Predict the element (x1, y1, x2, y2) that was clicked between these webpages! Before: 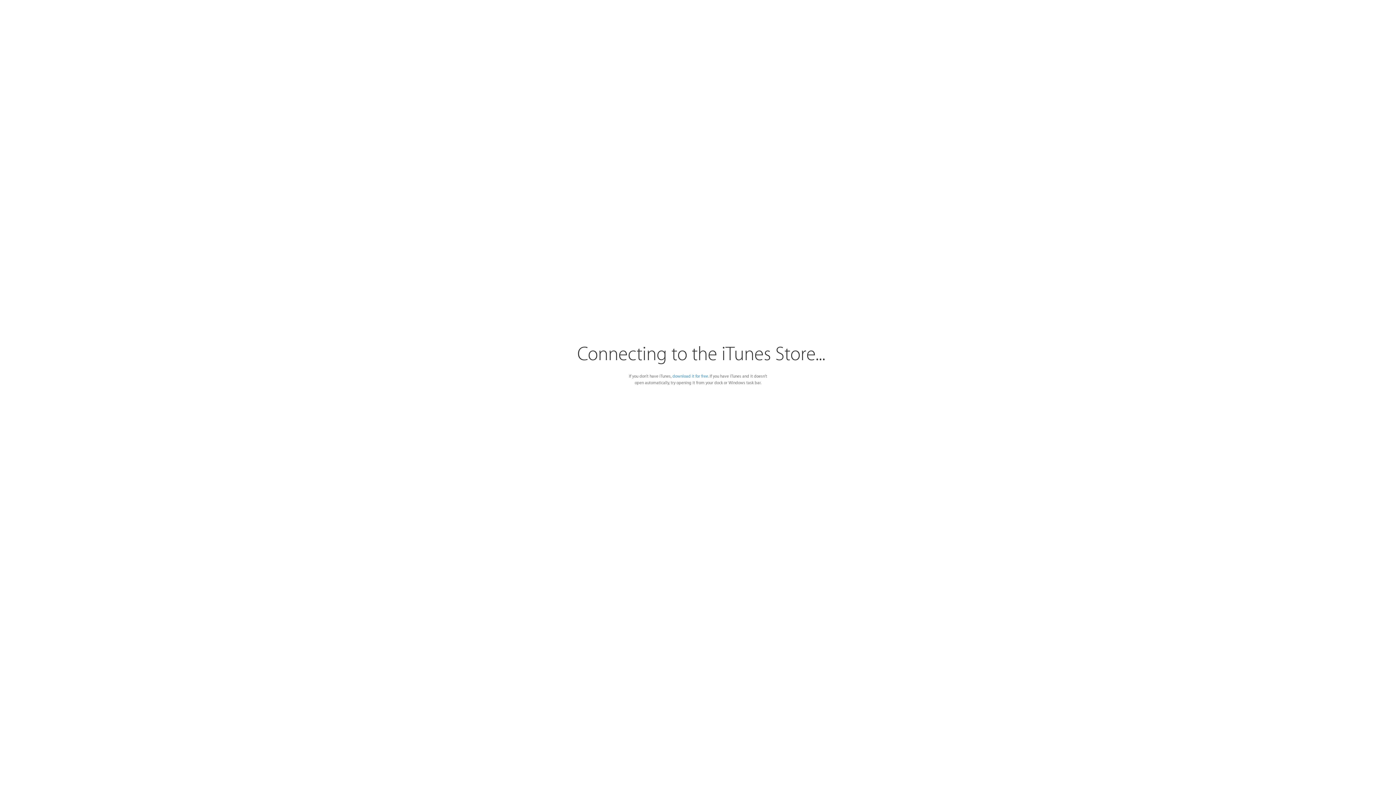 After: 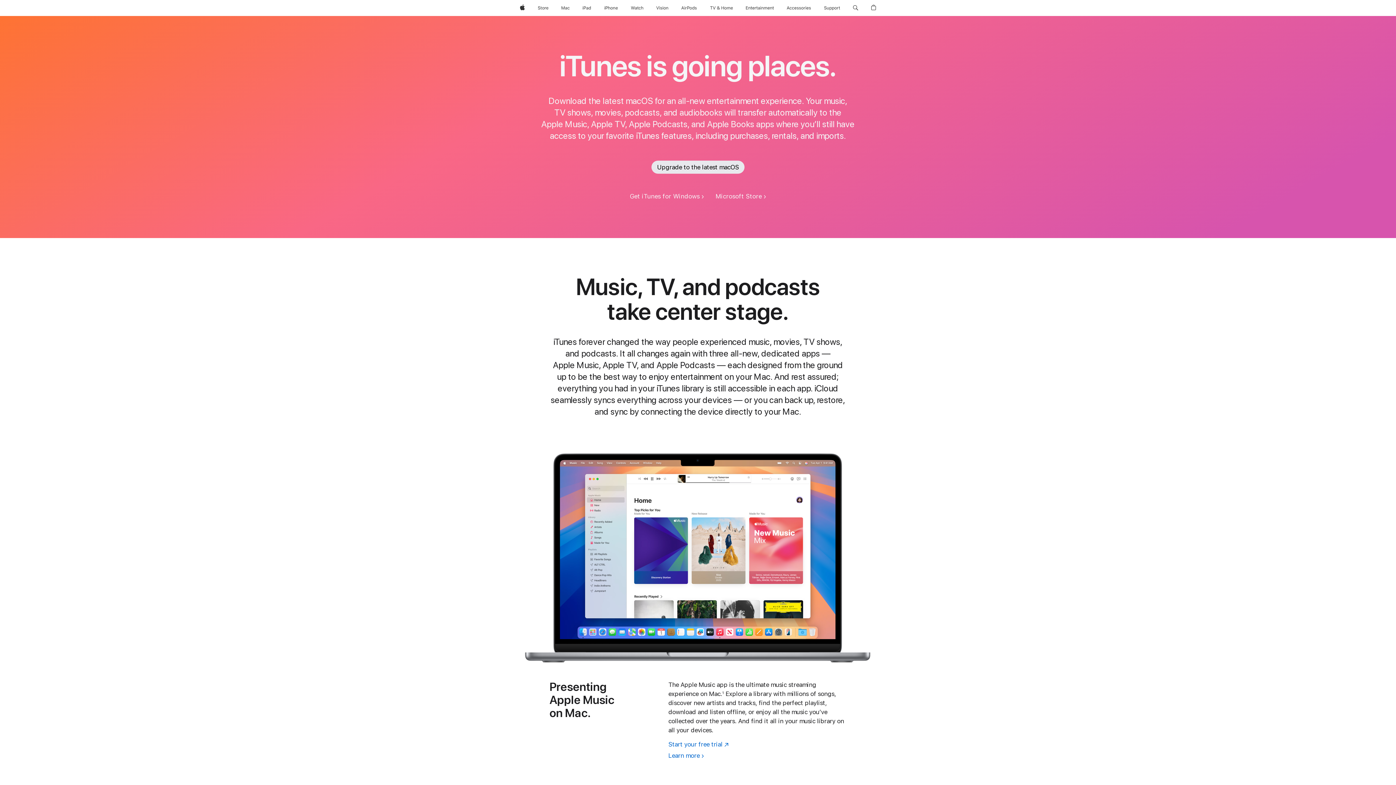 Action: bbox: (672, 374, 708, 378) label: download it for free